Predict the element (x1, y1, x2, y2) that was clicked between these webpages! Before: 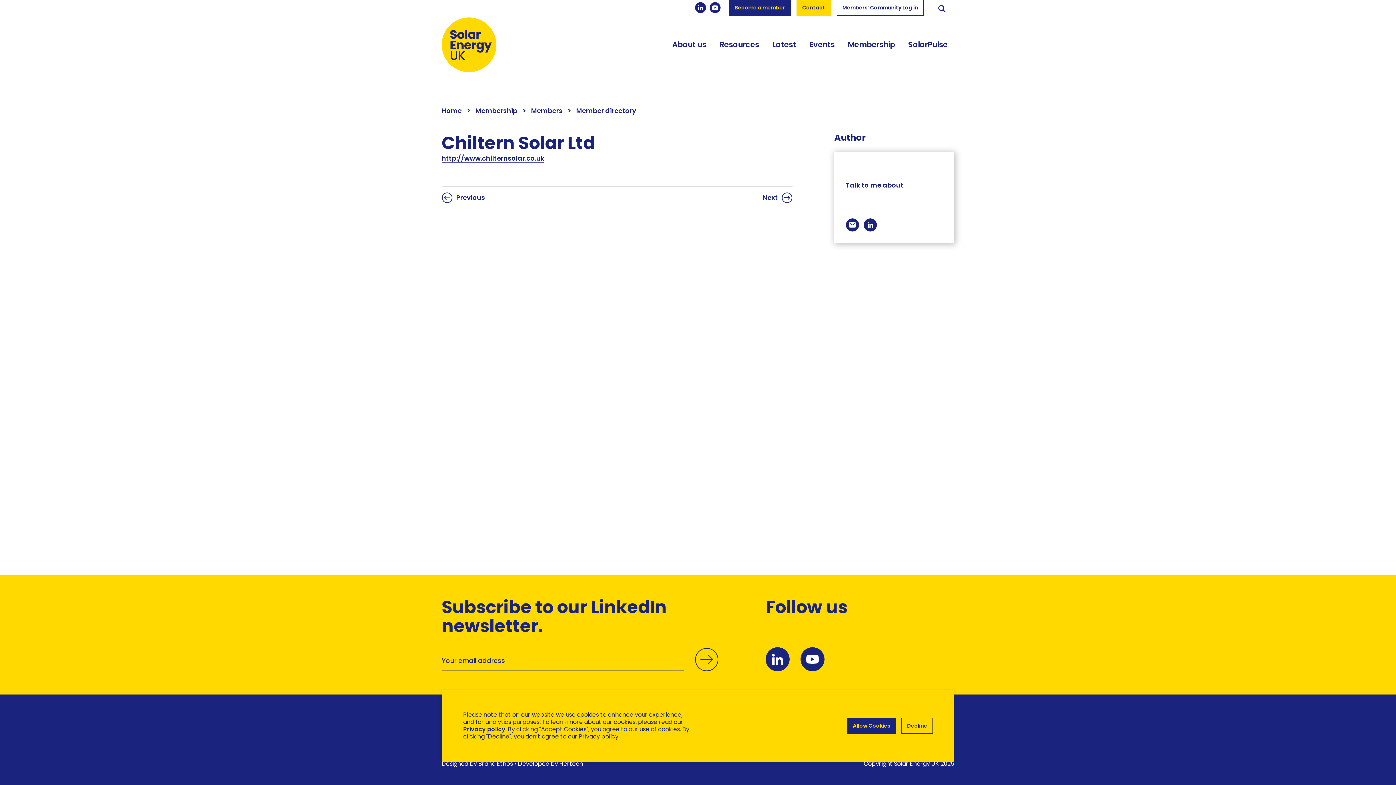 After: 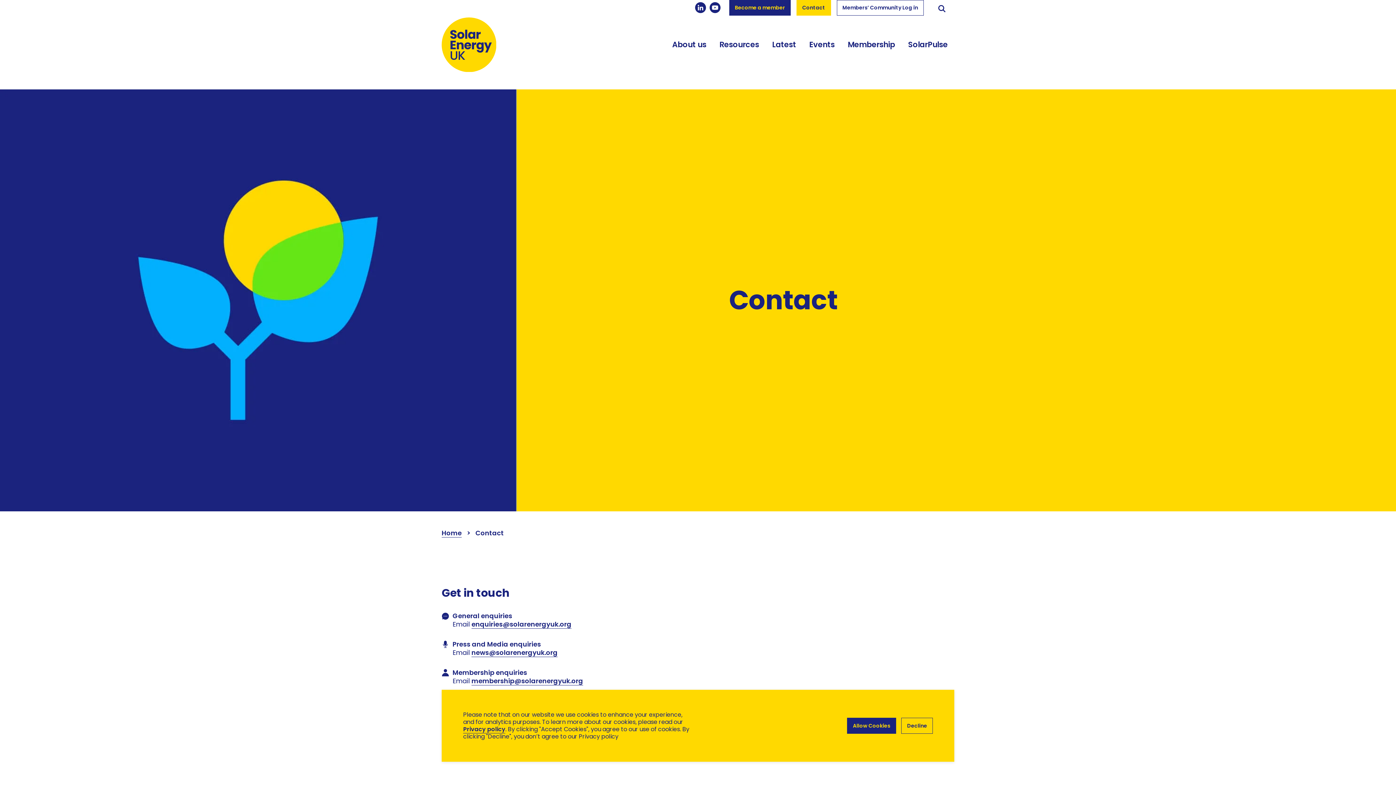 Action: bbox: (796, 0, 831, 15) label: Contact